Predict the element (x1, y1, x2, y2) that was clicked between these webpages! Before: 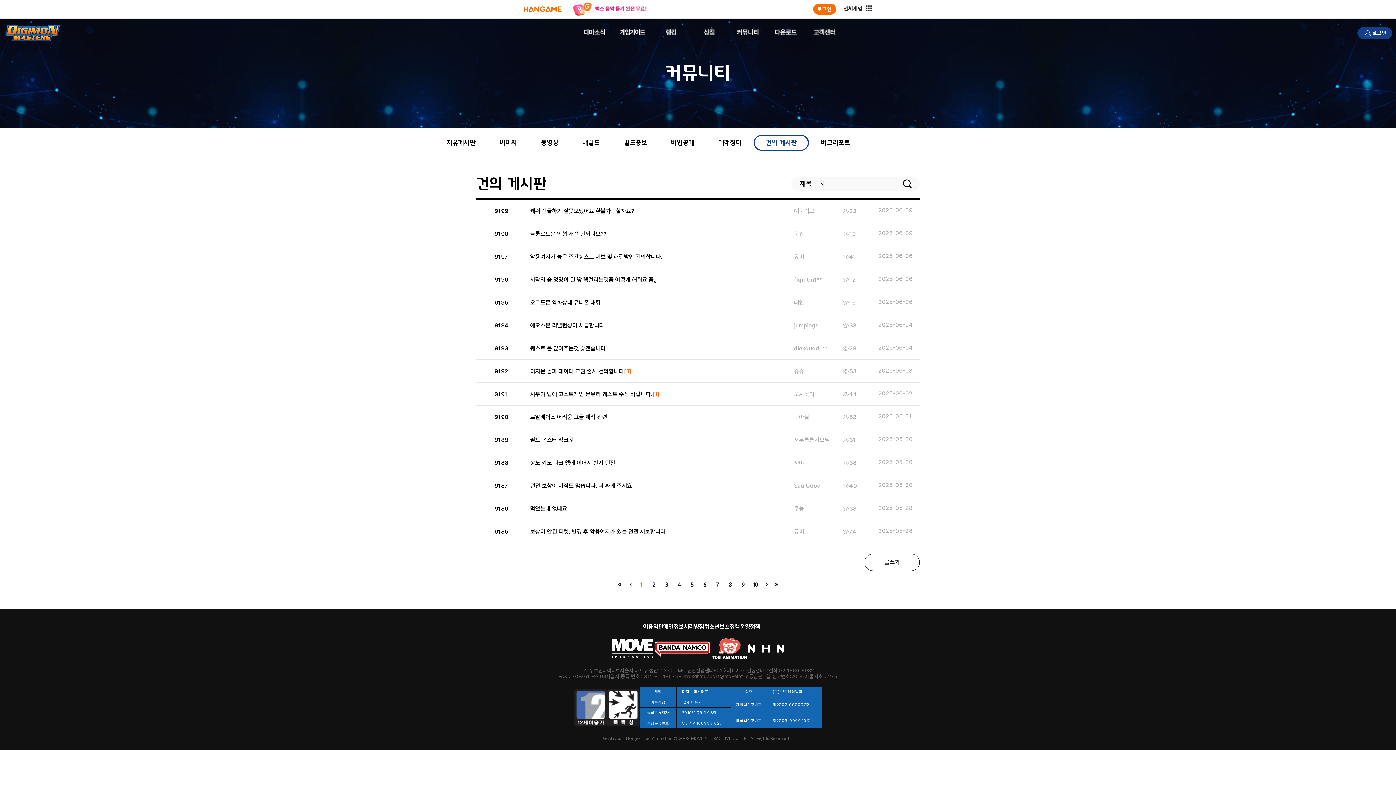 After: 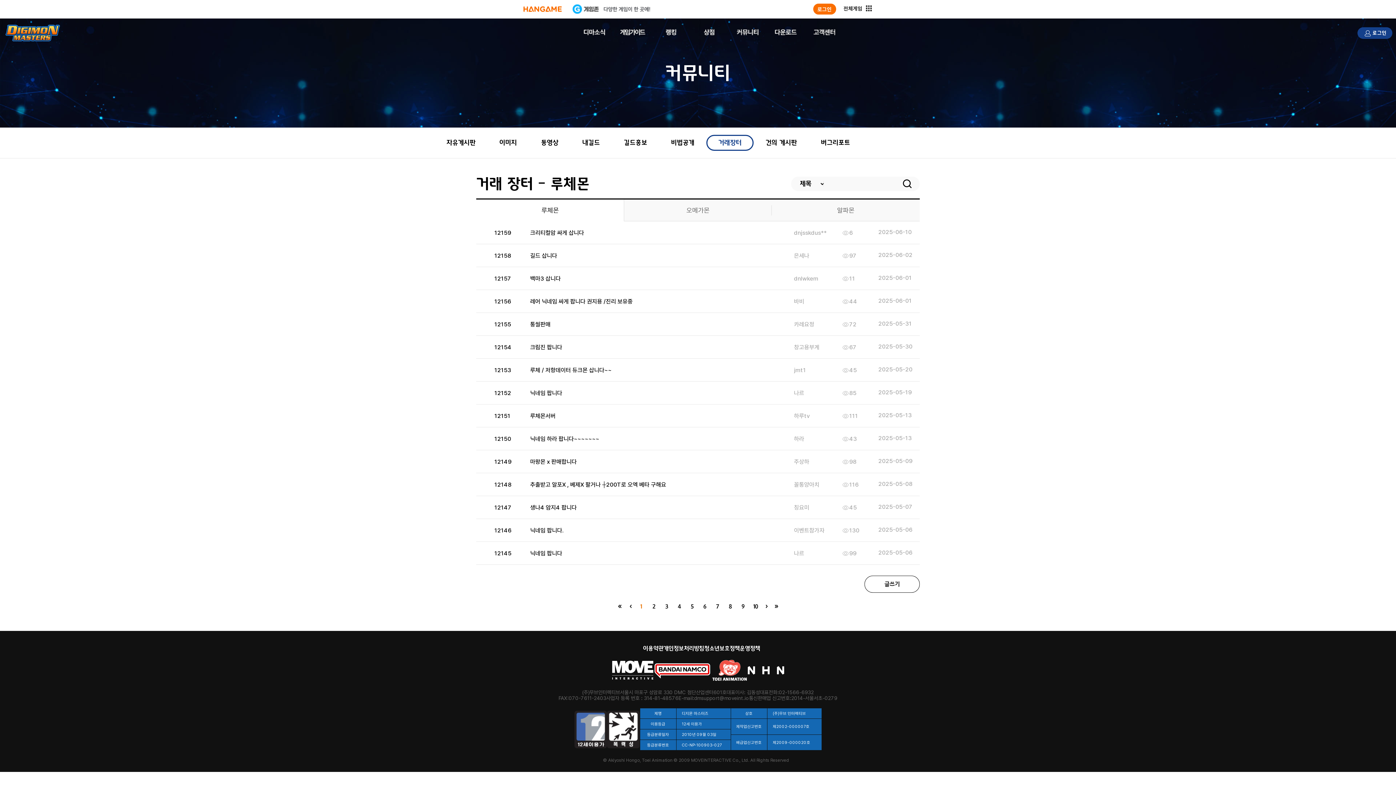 Action: label: 거래장터 bbox: (706, 134, 753, 150)